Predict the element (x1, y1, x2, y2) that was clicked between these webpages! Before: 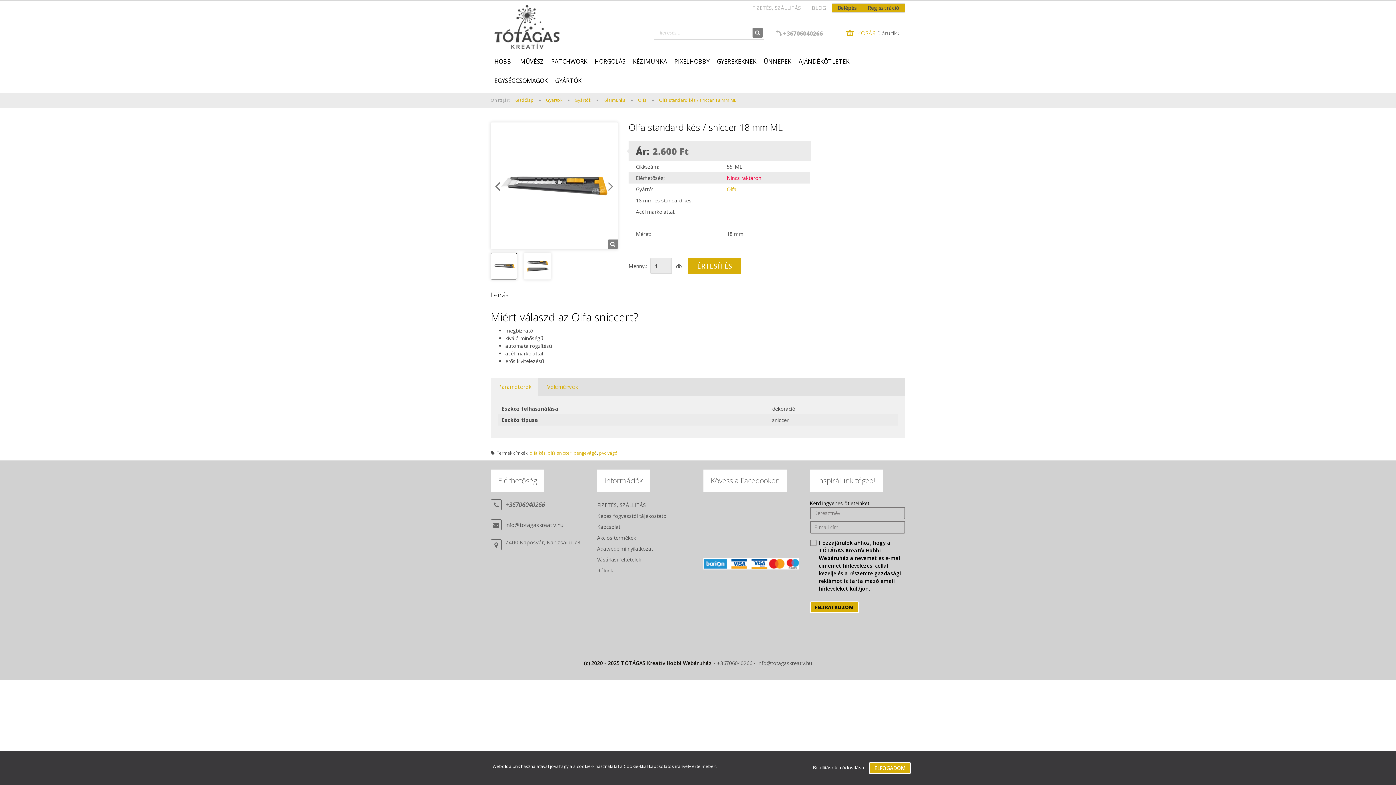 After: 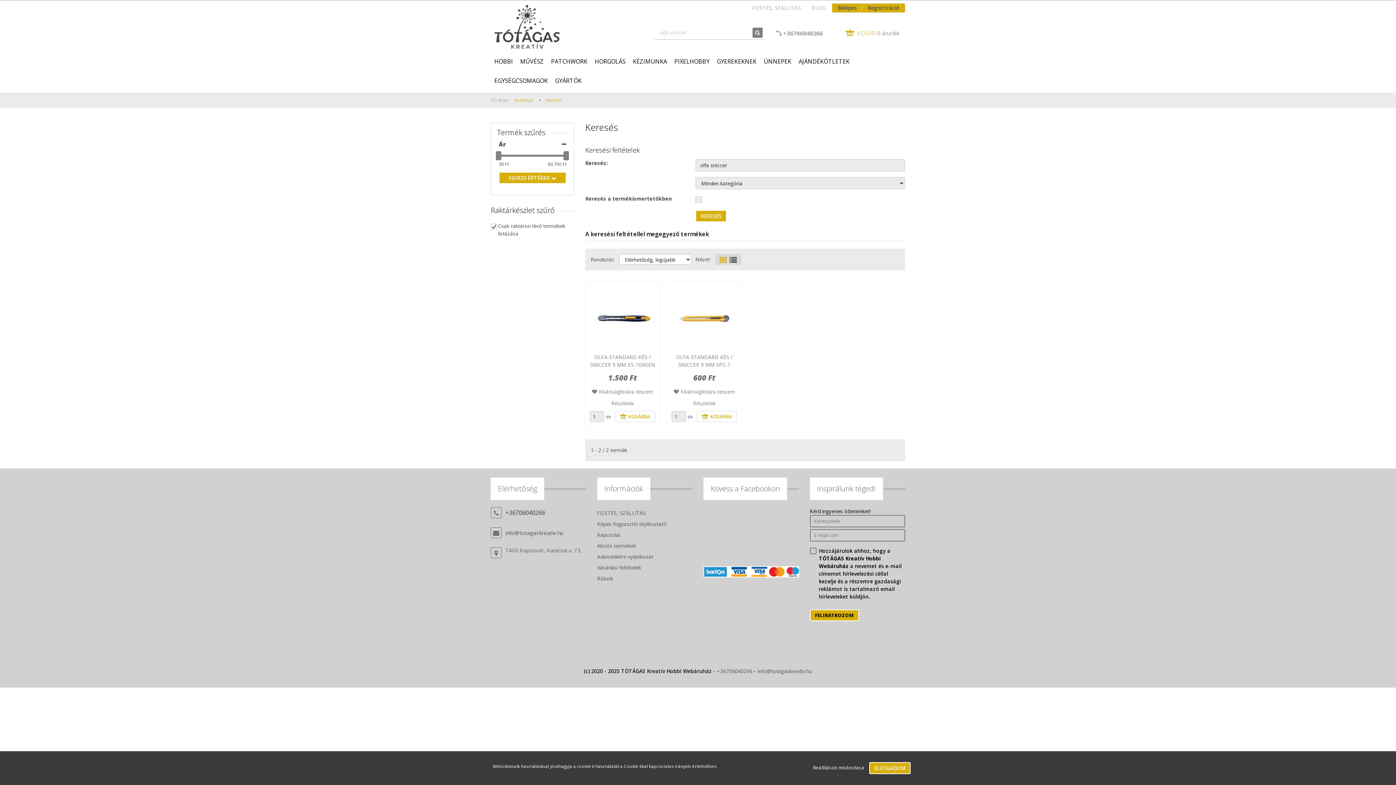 Action: bbox: (548, 450, 571, 456) label: olfa sniccer